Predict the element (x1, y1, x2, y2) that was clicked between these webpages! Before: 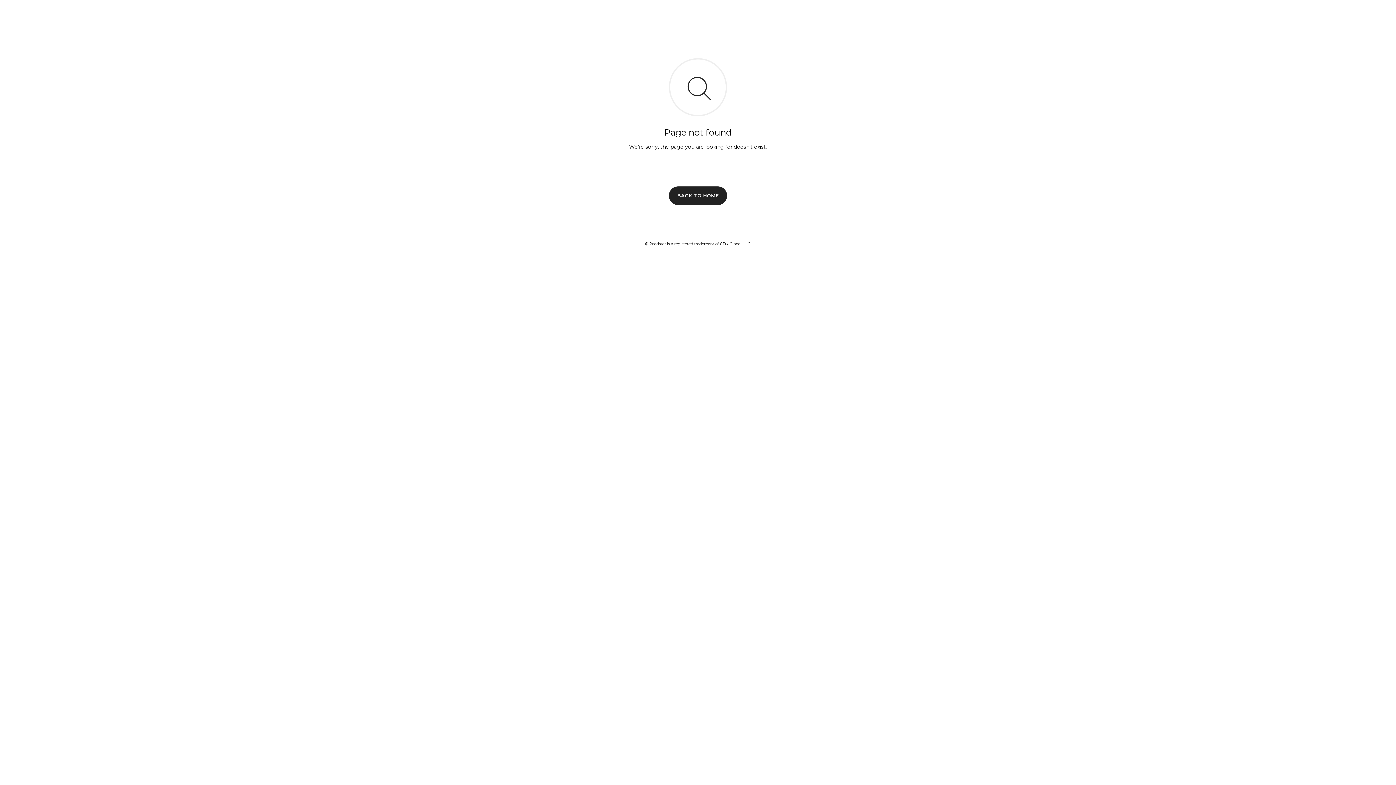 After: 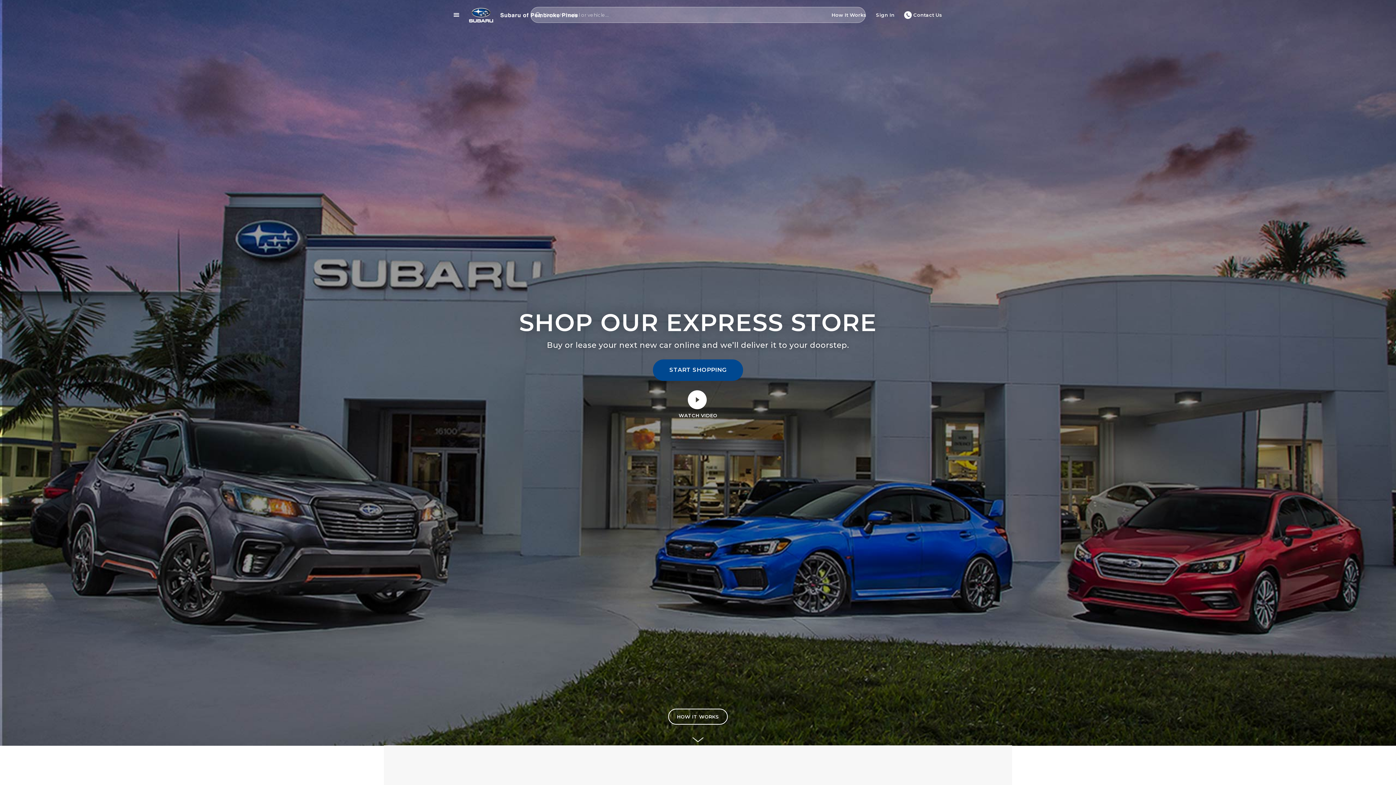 Action: label: BACK TO HOME bbox: (669, 186, 727, 204)